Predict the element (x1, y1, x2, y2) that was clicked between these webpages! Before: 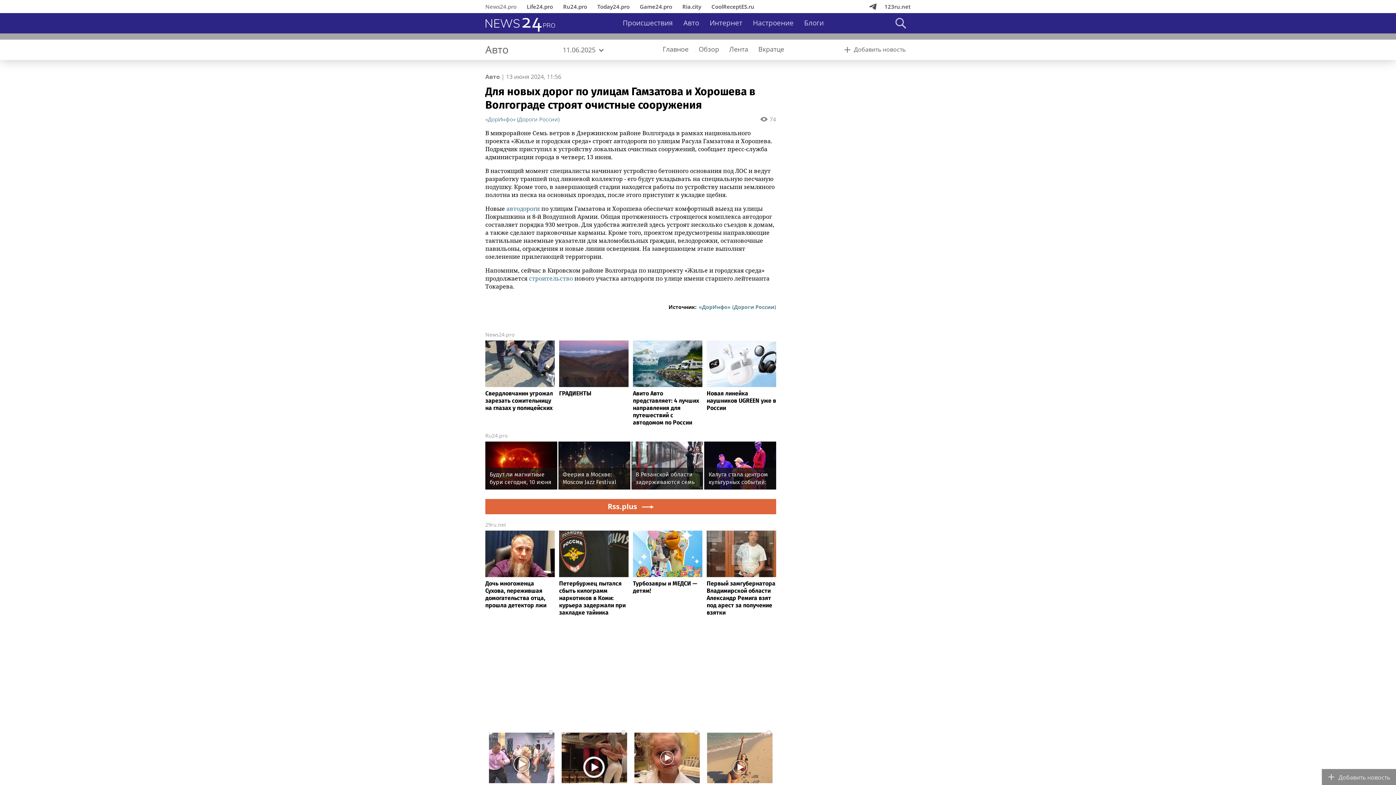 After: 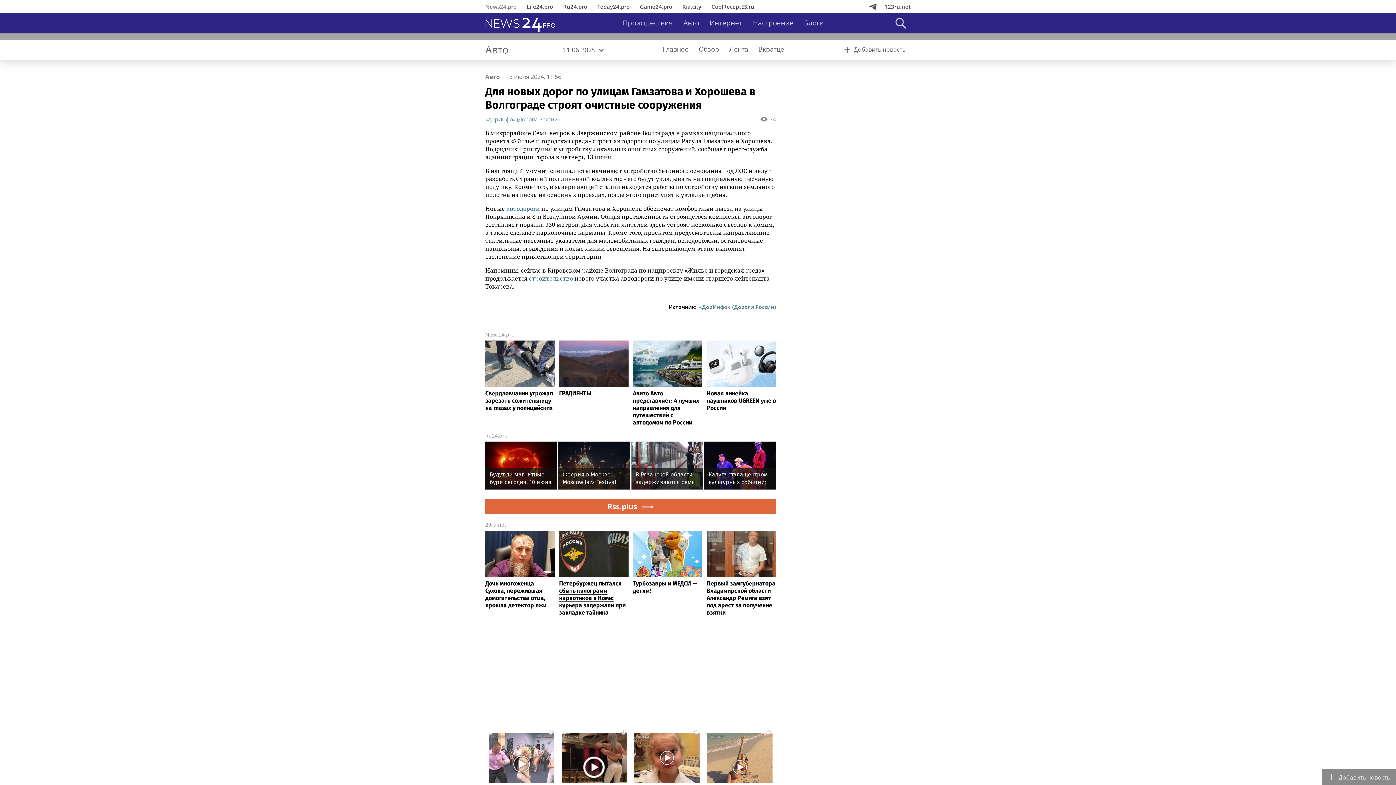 Action: label: Петербуржец пытался сбыть килограмм наркотиков в Коми: курьера задержали при закладке тайника bbox: (559, 531, 628, 616)